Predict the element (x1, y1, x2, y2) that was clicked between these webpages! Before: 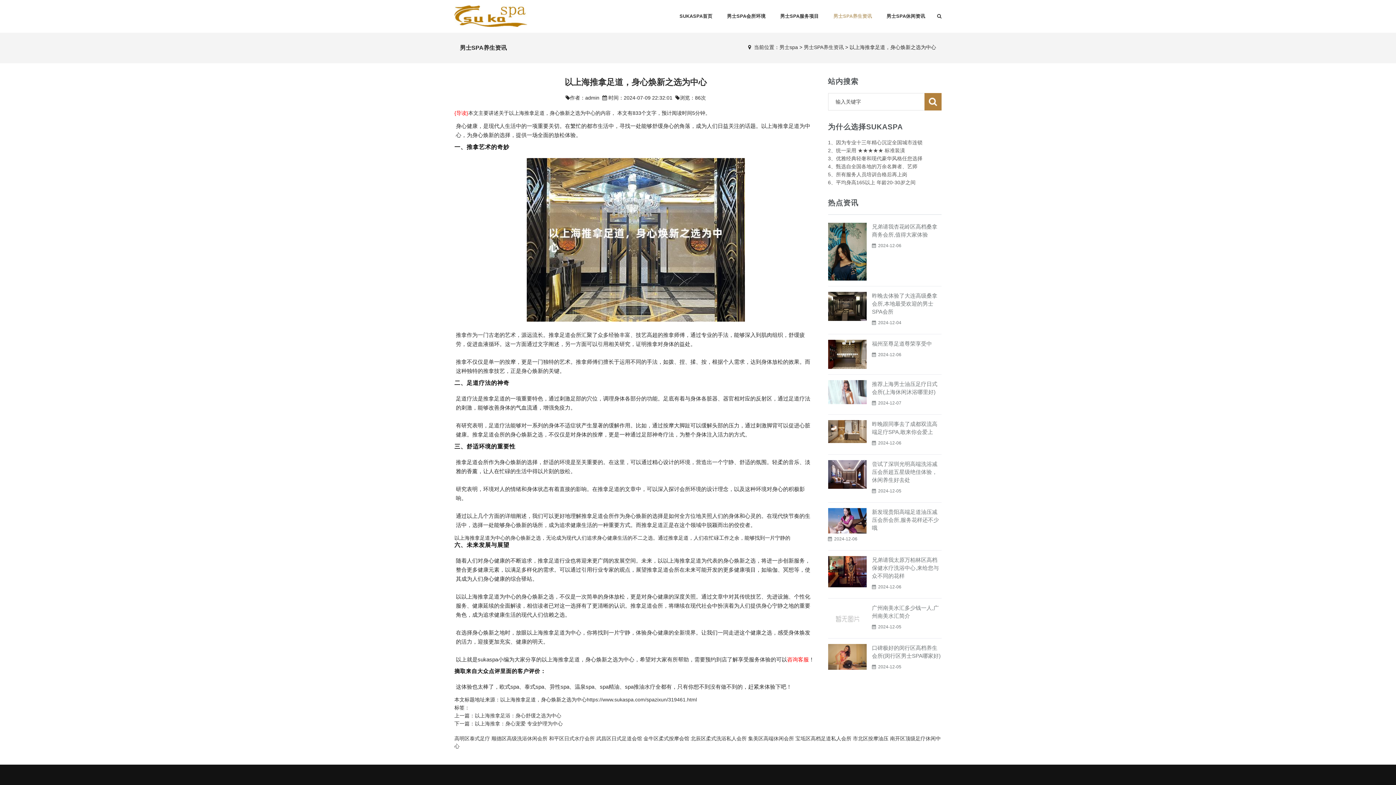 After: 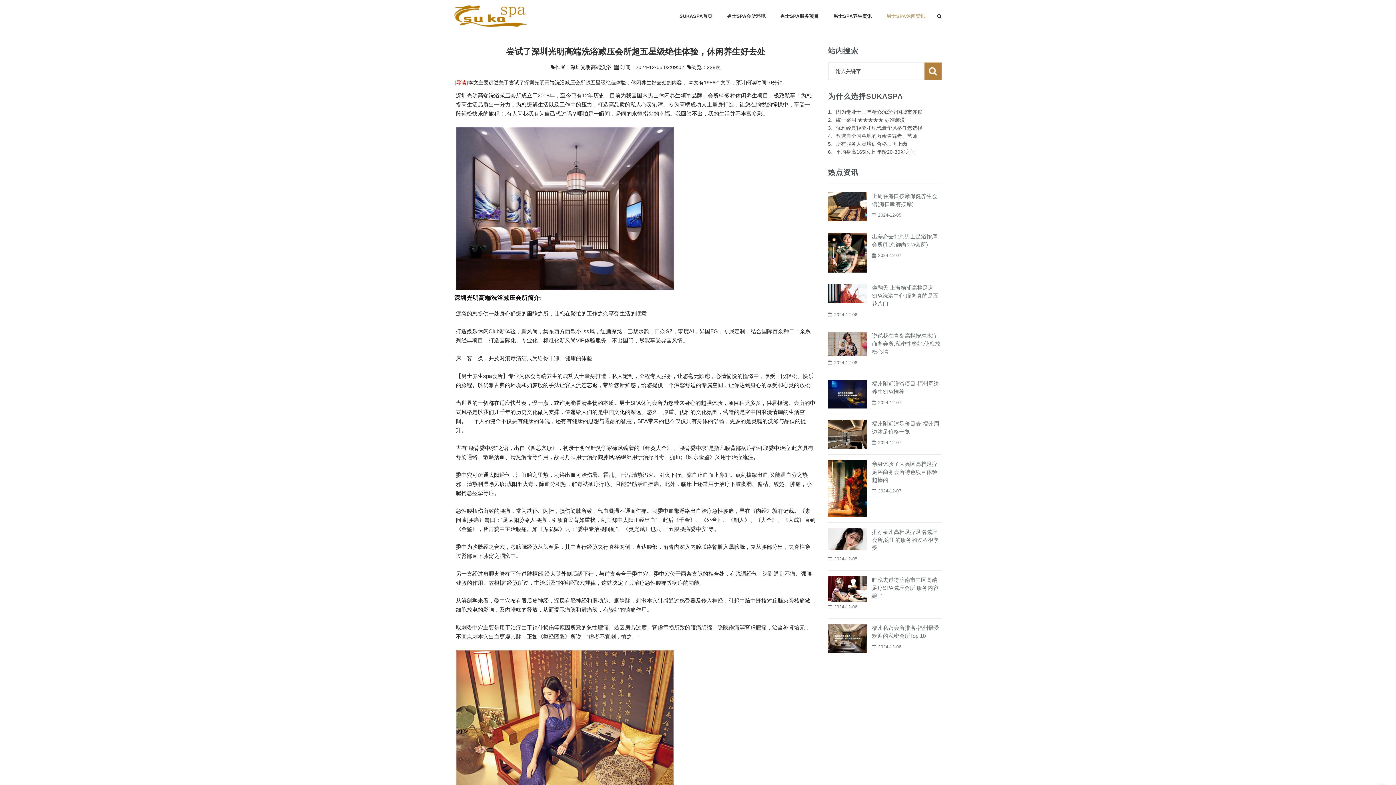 Action: bbox: (828, 471, 866, 477)